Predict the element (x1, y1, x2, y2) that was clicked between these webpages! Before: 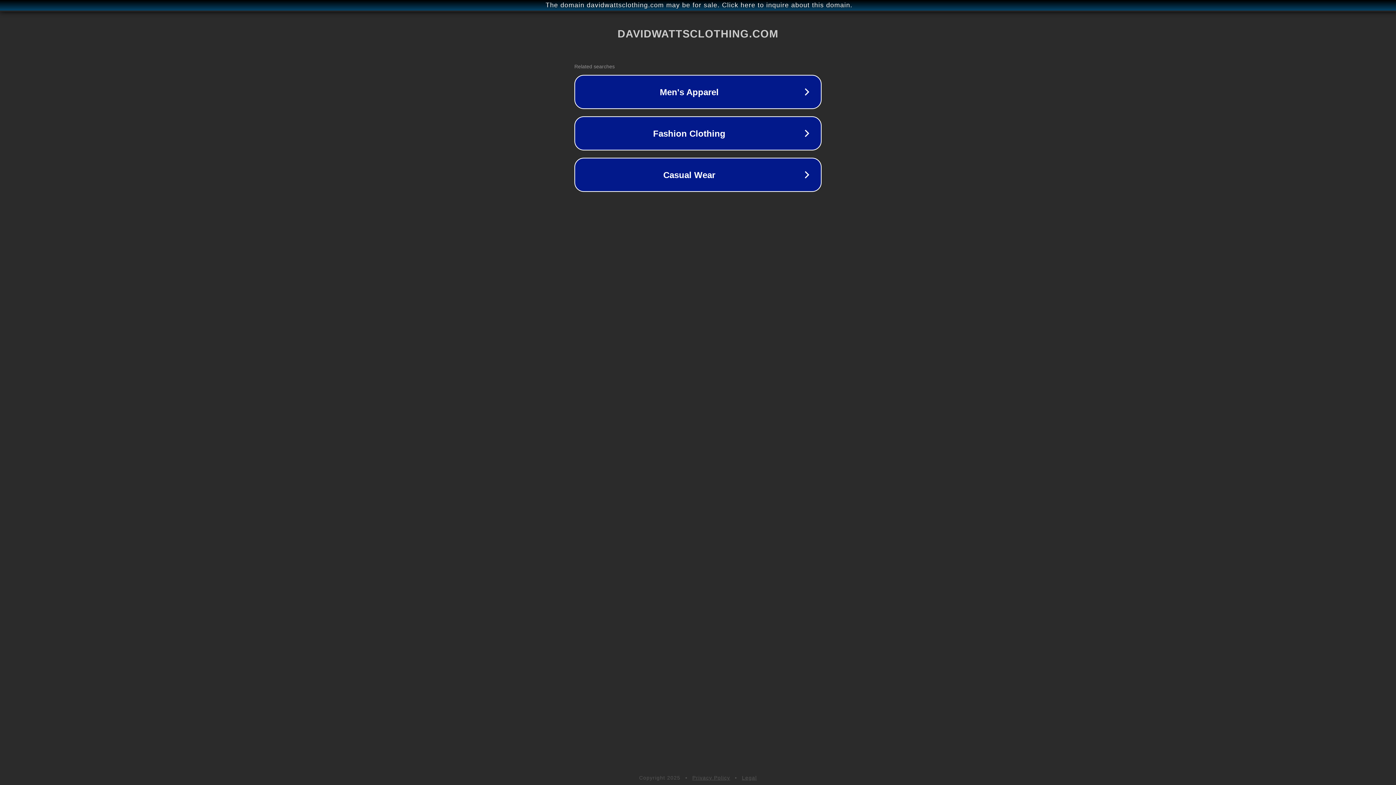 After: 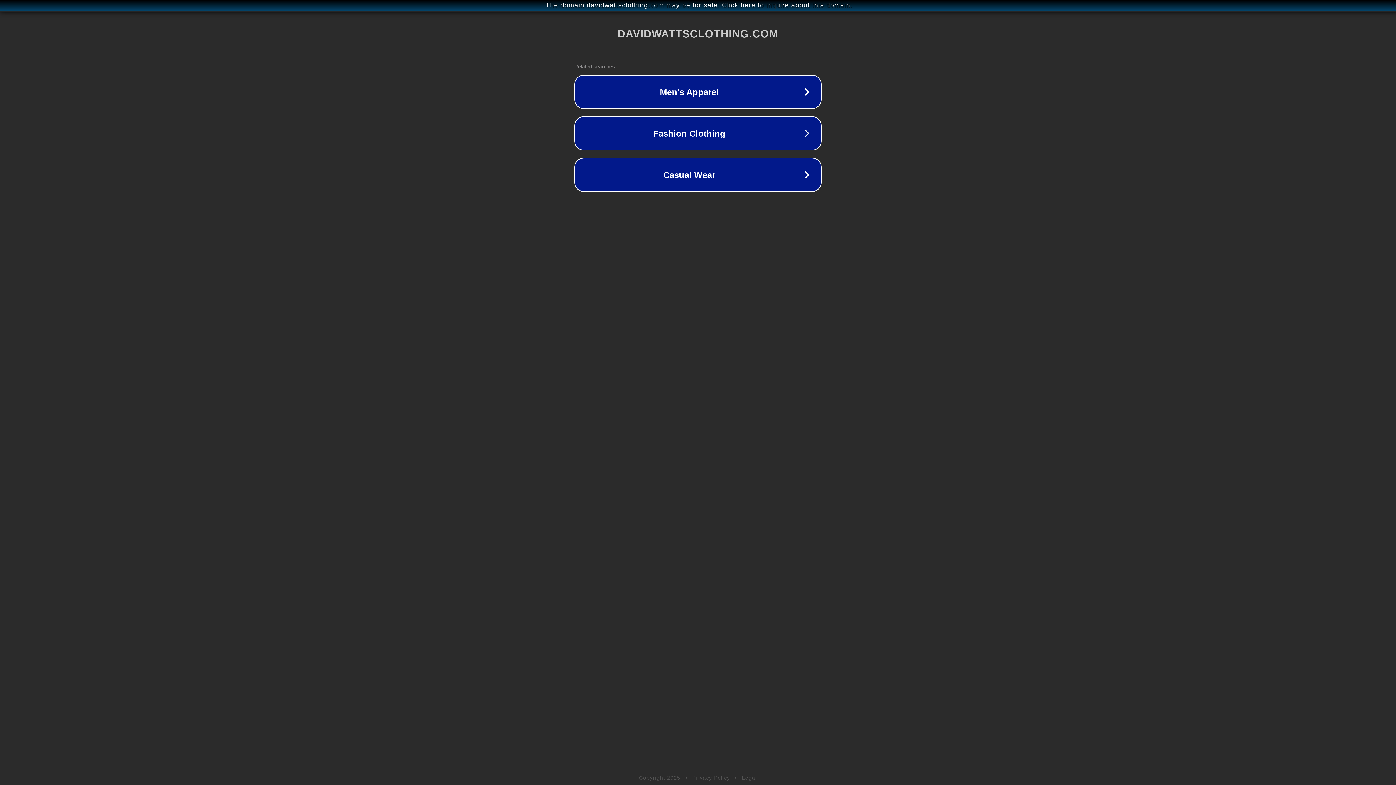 Action: bbox: (692, 775, 730, 781) label: Privacy Policy